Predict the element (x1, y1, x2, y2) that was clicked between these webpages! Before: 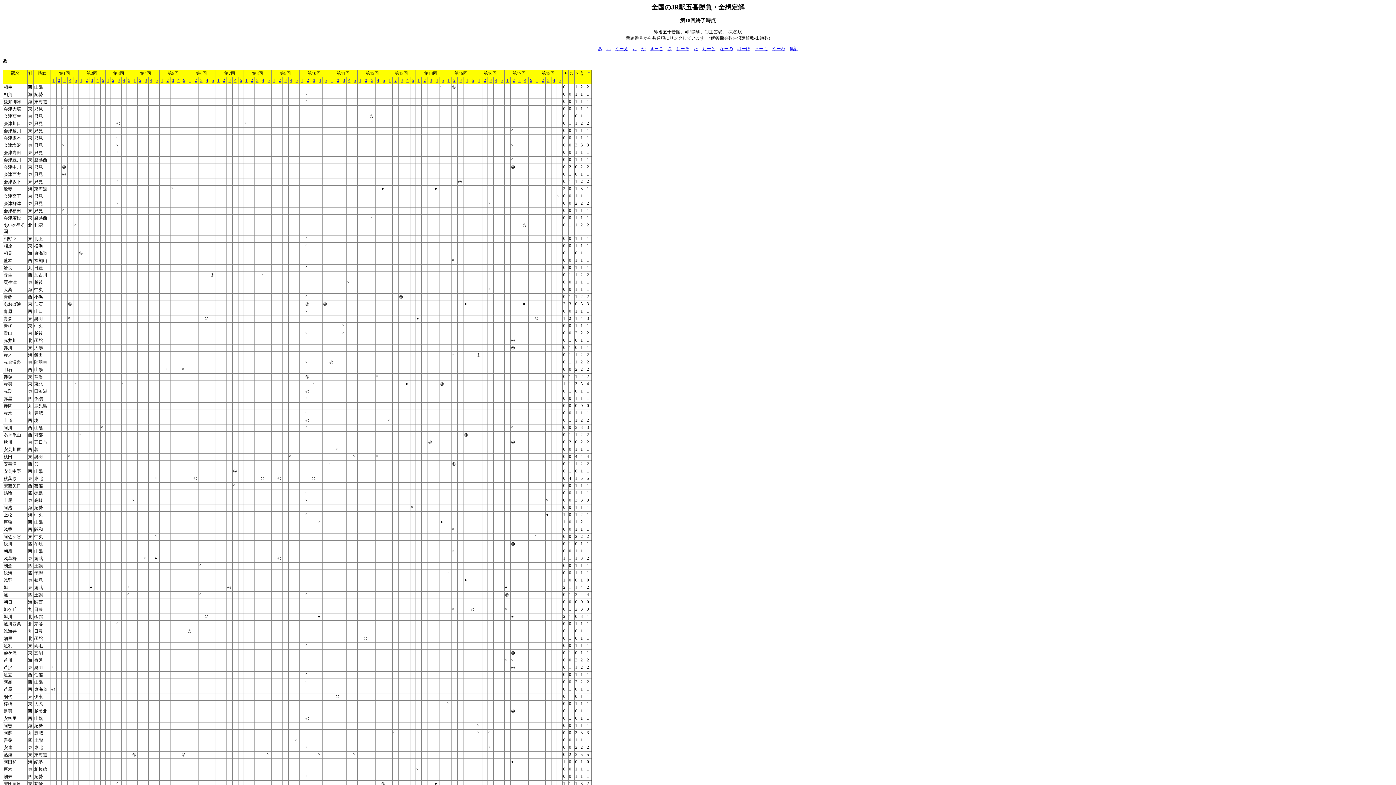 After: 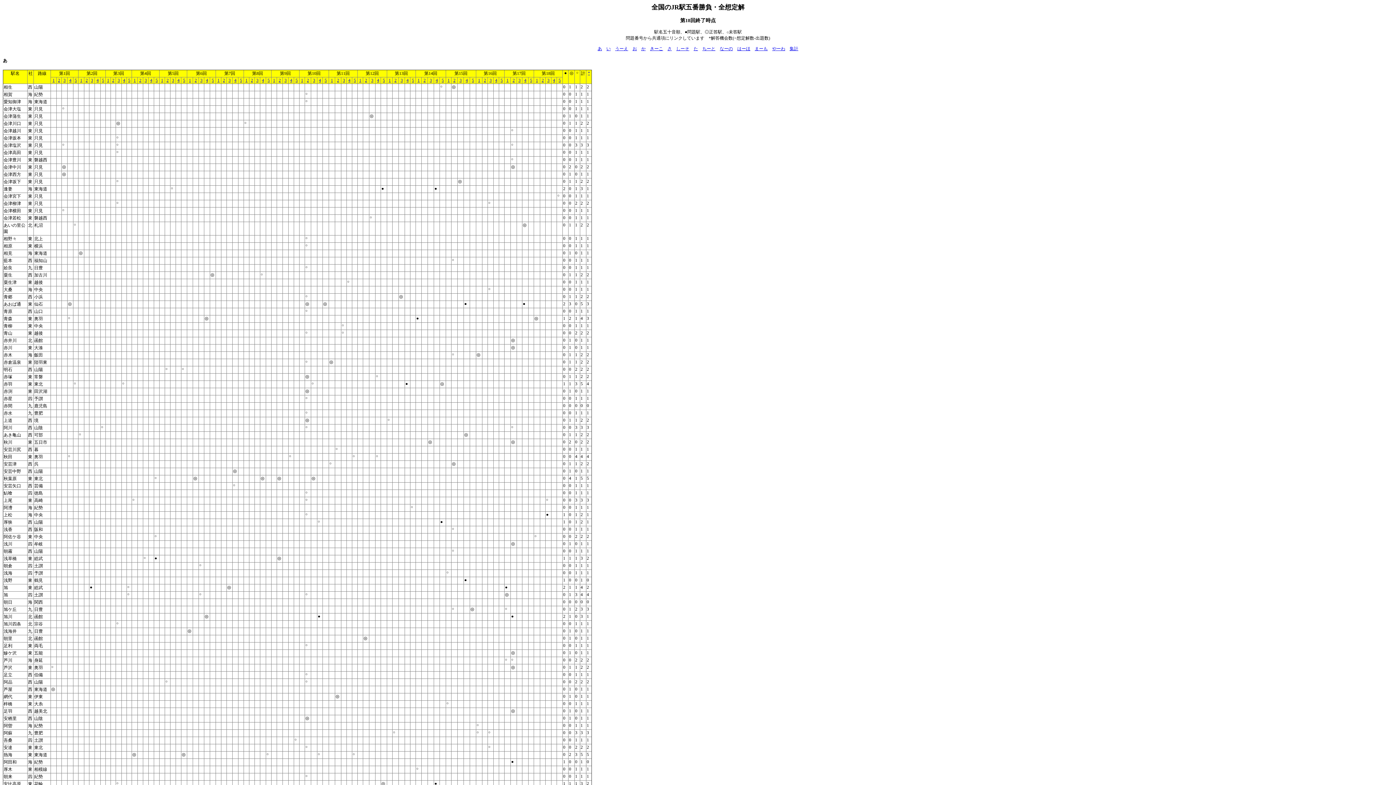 Action: bbox: (123, 77, 125, 82) label: 4